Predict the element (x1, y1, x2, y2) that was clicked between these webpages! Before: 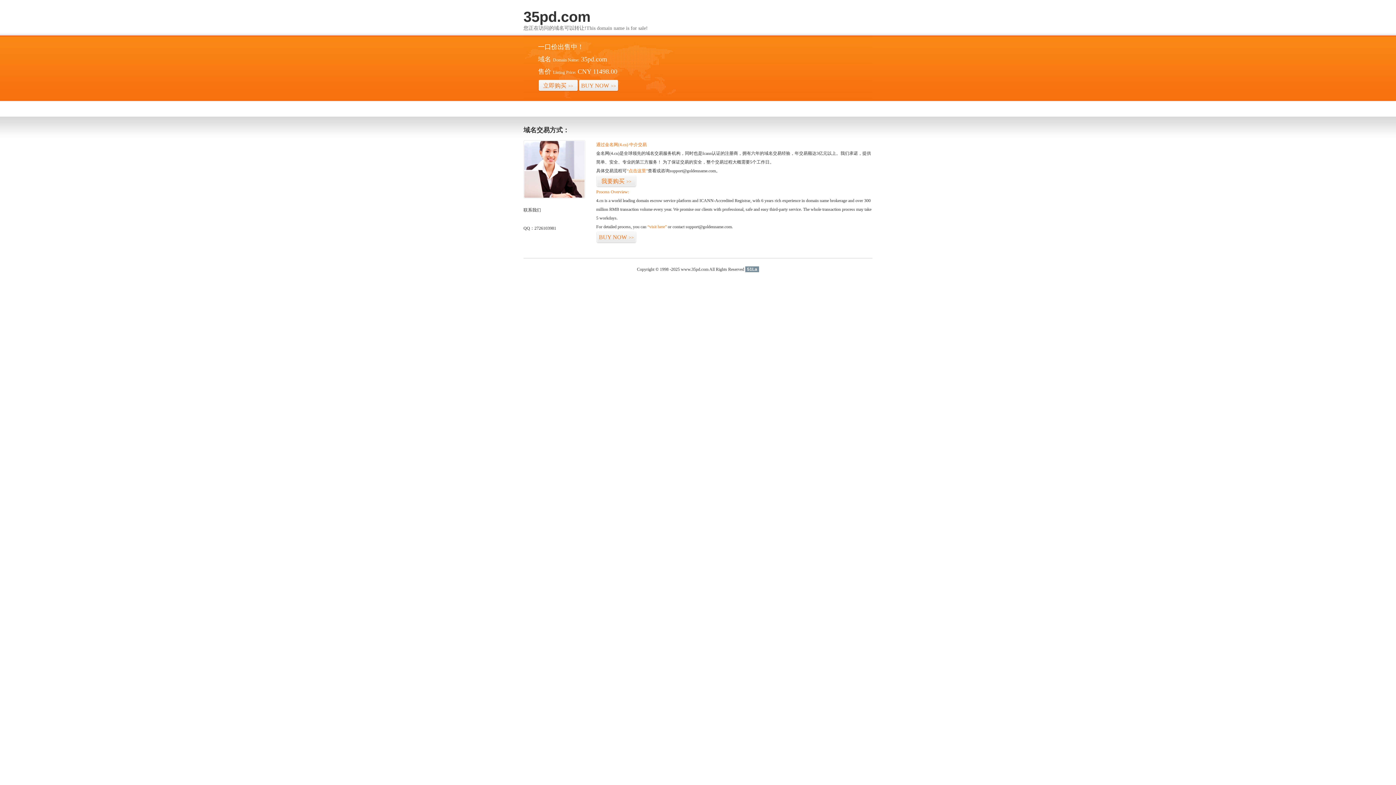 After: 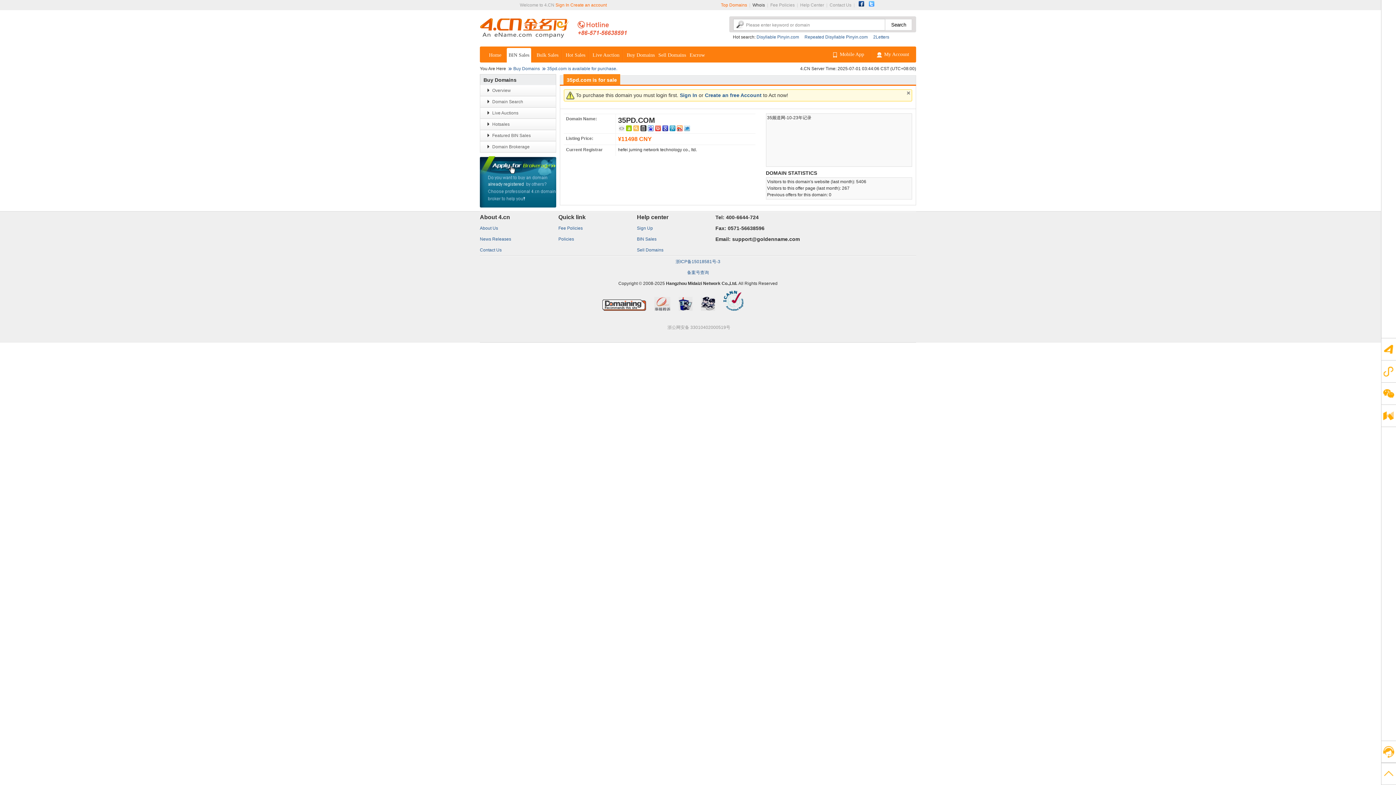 Action: bbox: (647, 224, 666, 229) label: “visit here”